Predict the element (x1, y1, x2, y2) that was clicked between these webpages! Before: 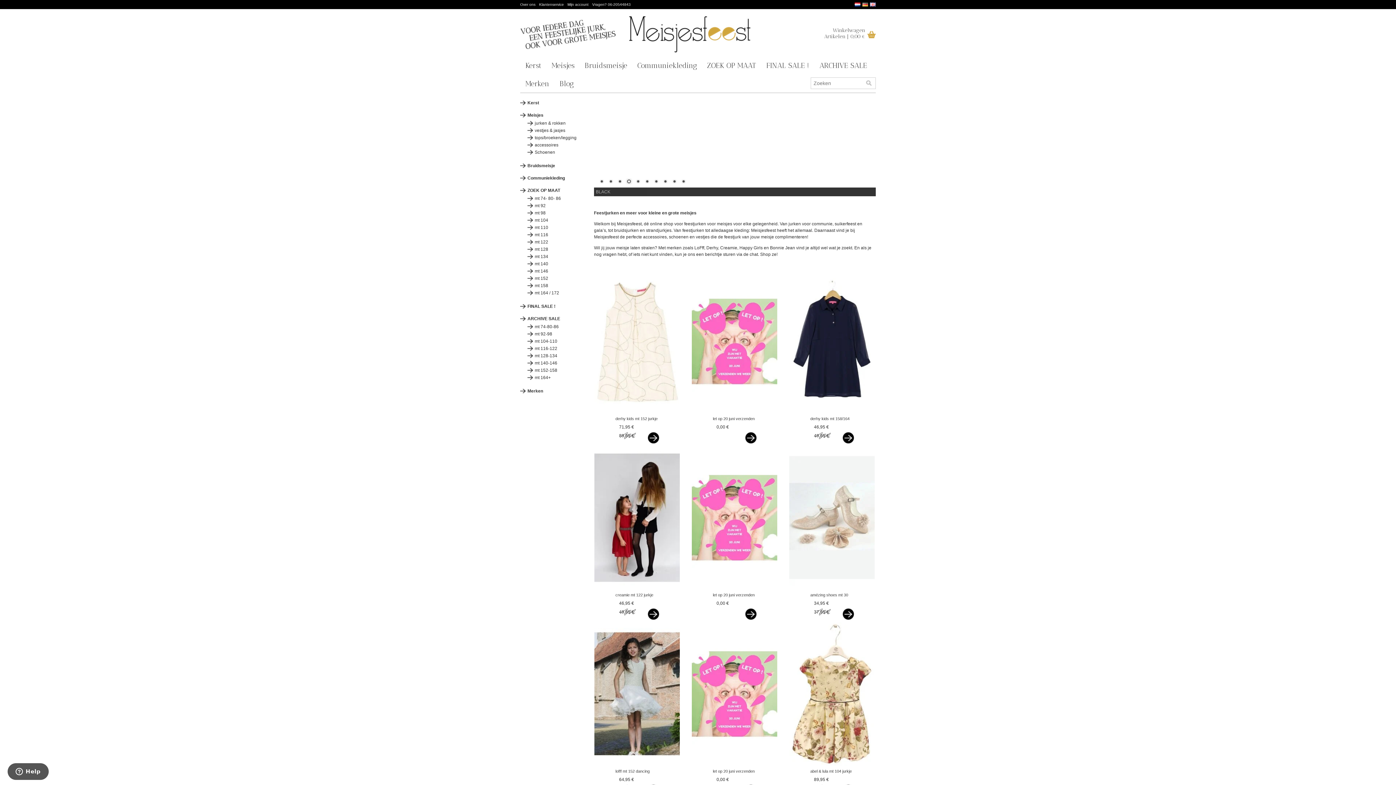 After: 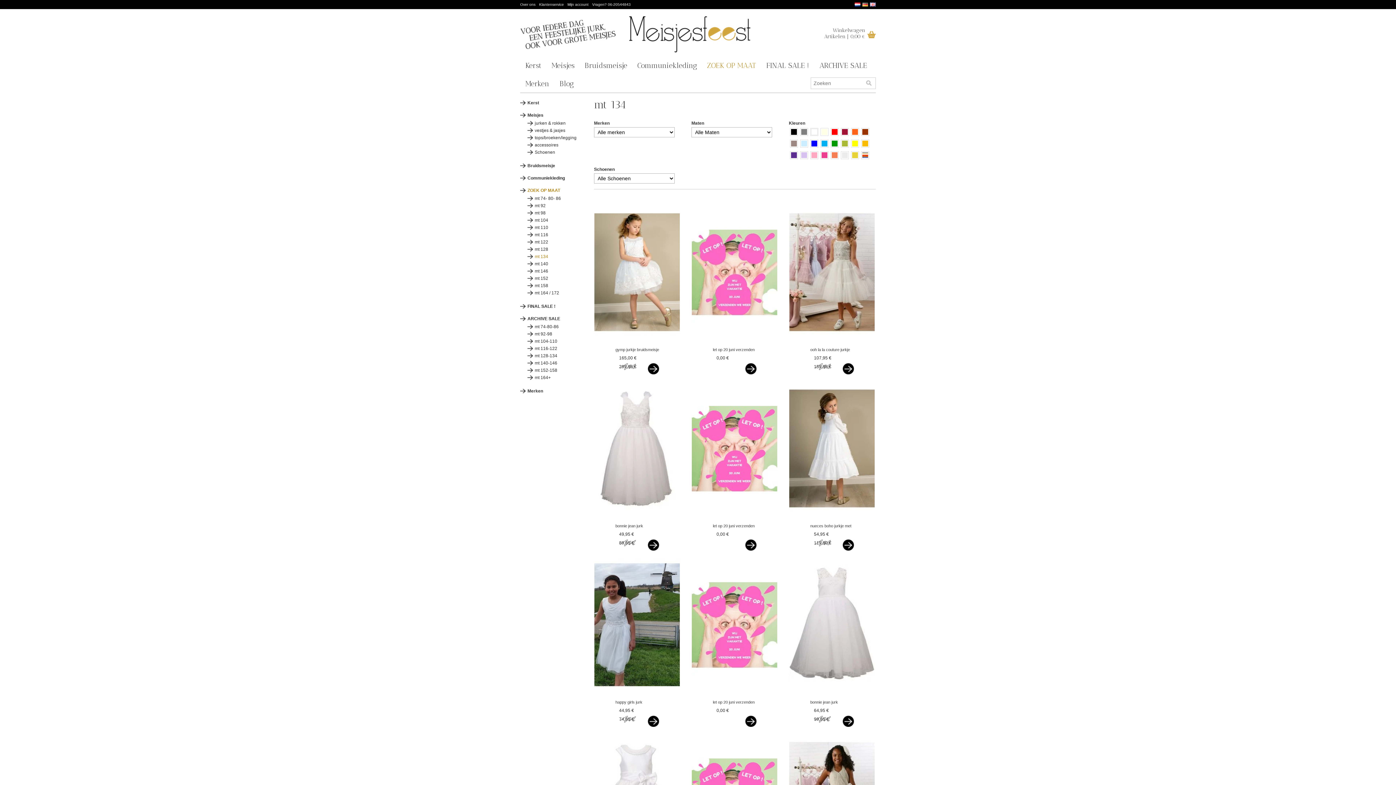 Action: label: mt 134 bbox: (534, 254, 548, 259)